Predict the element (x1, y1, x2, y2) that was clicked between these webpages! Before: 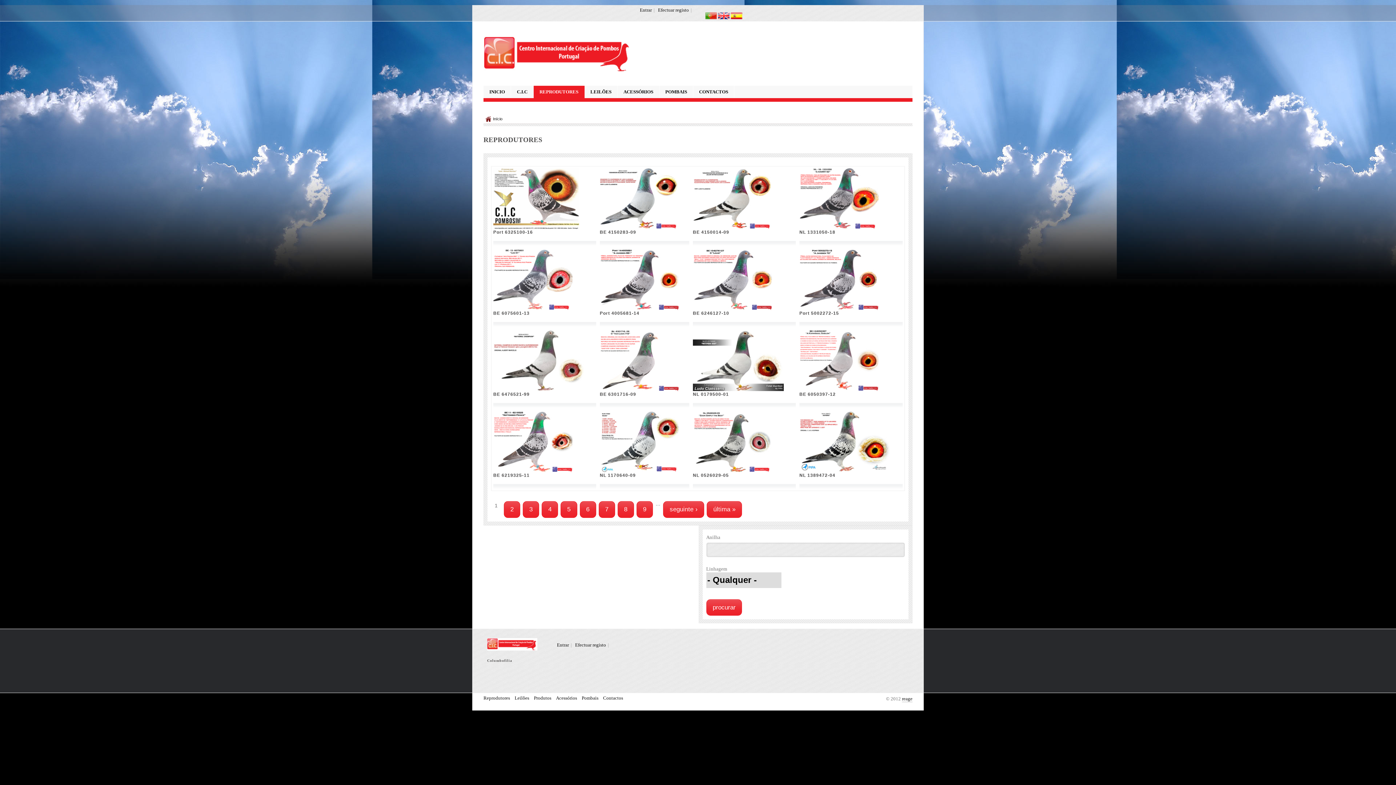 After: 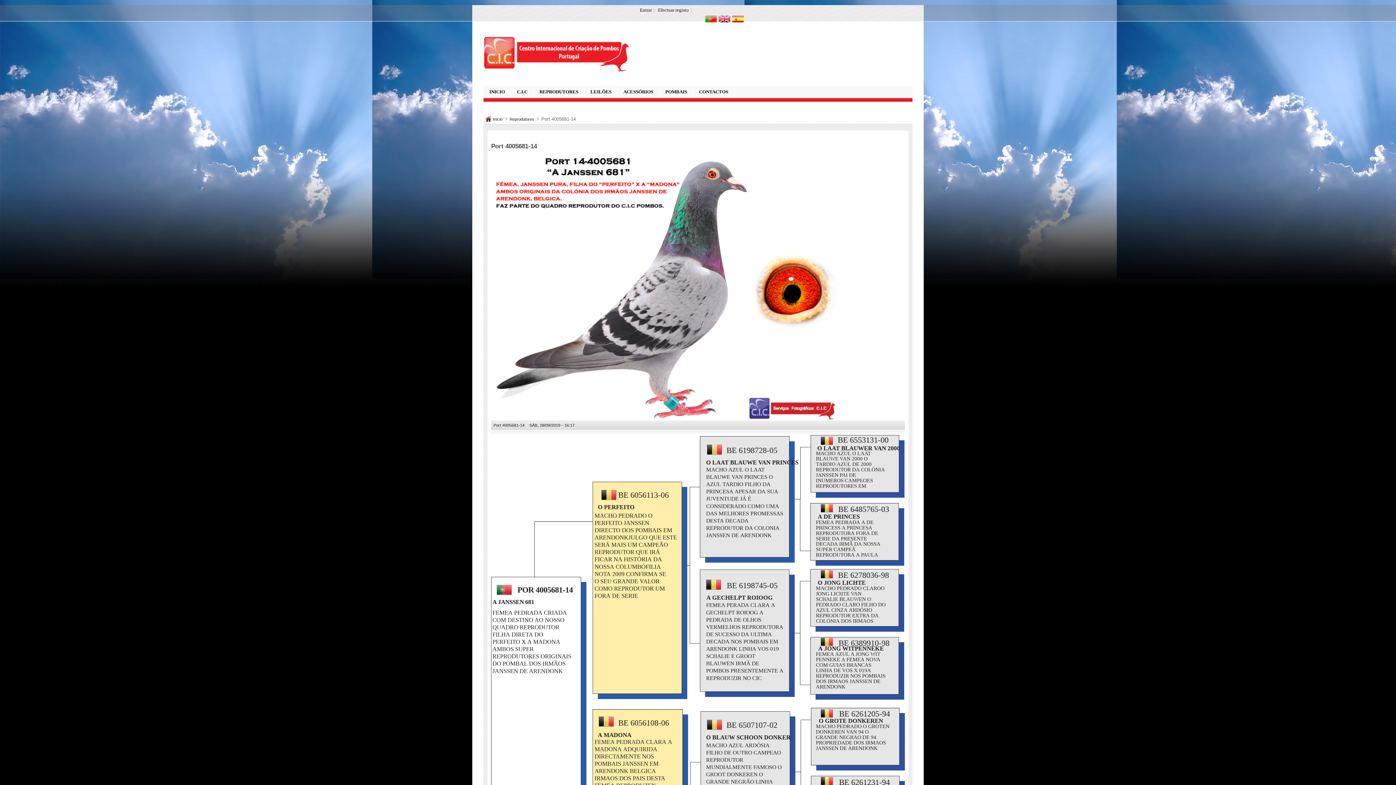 Action: bbox: (600, 310, 689, 316) label: Port 4005681-14